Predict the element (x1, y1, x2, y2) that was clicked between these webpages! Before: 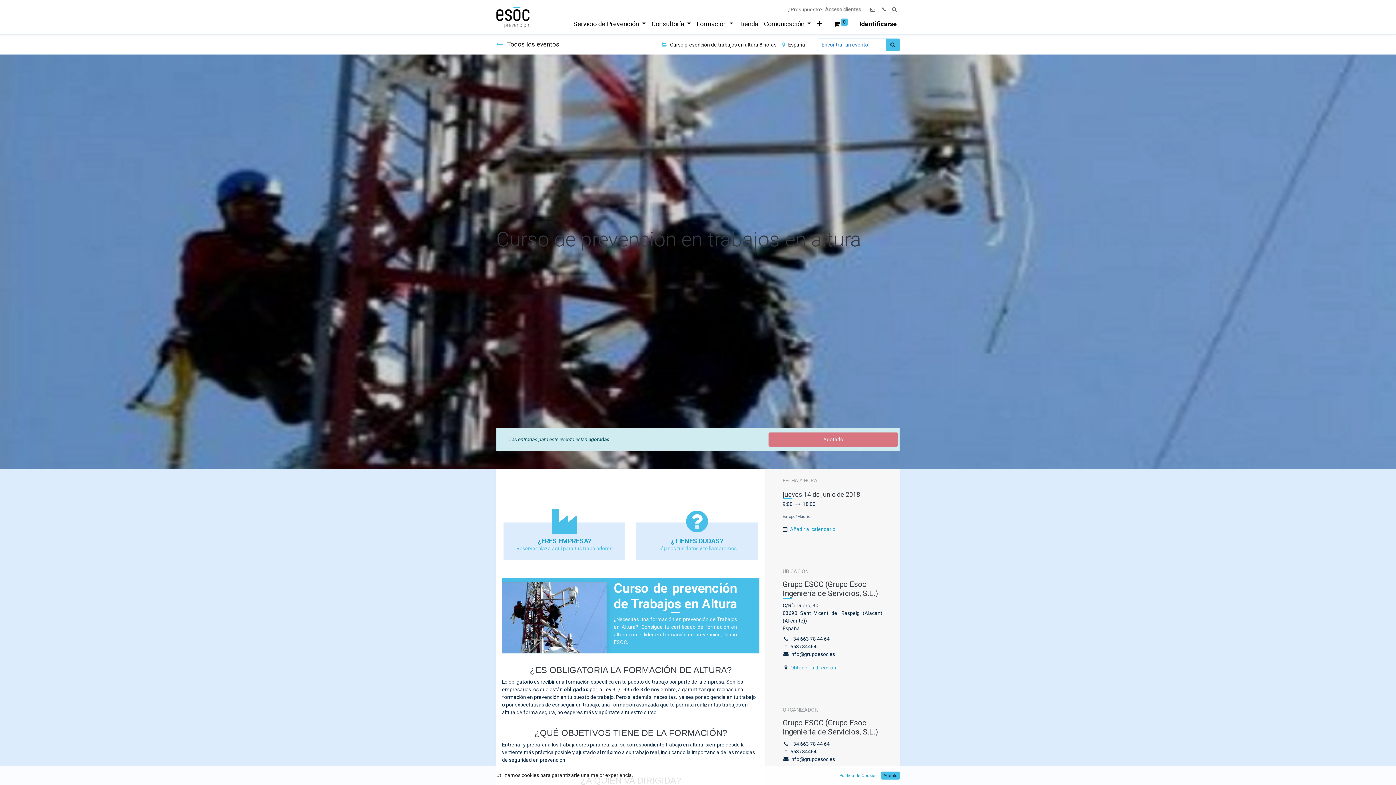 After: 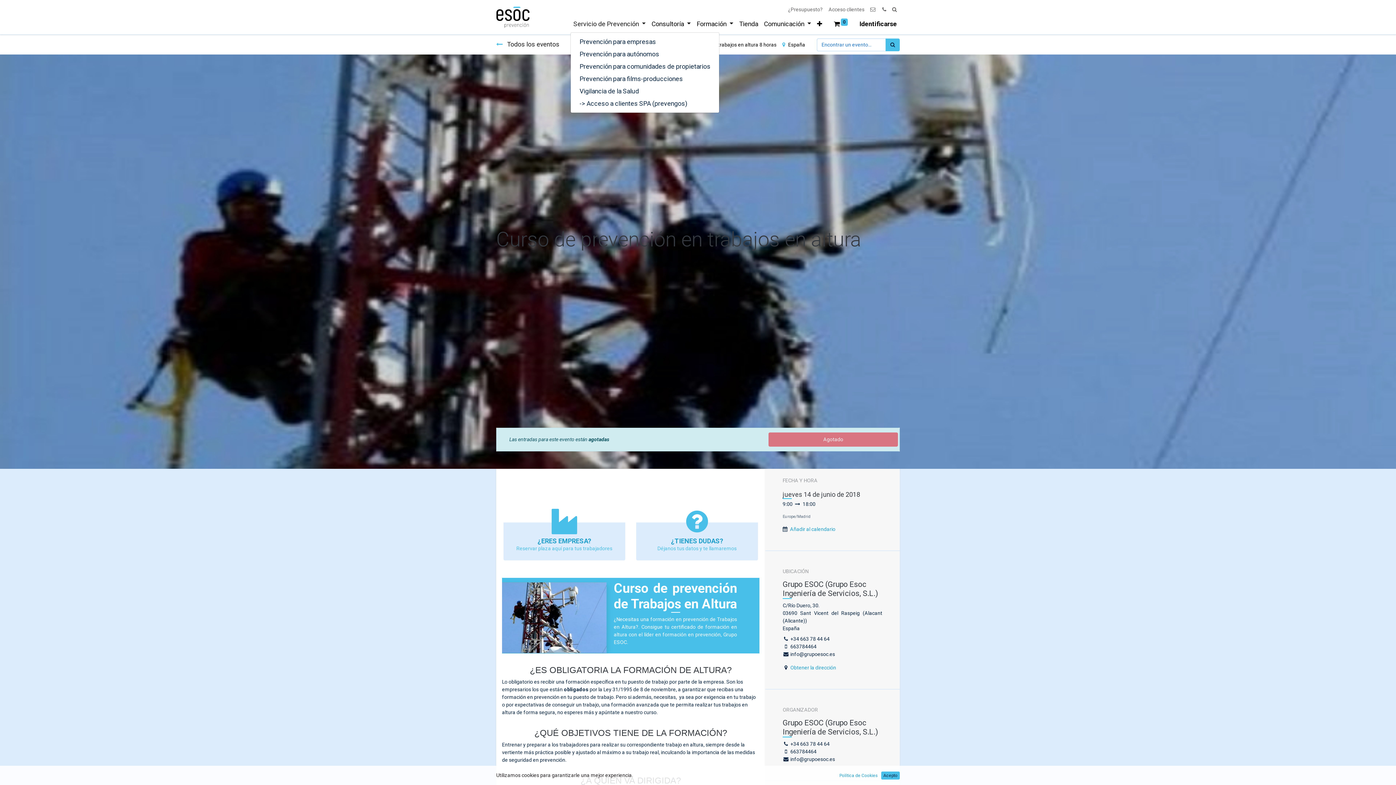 Action: bbox: (570, 16, 648, 31) label: Servicio de Prevención 